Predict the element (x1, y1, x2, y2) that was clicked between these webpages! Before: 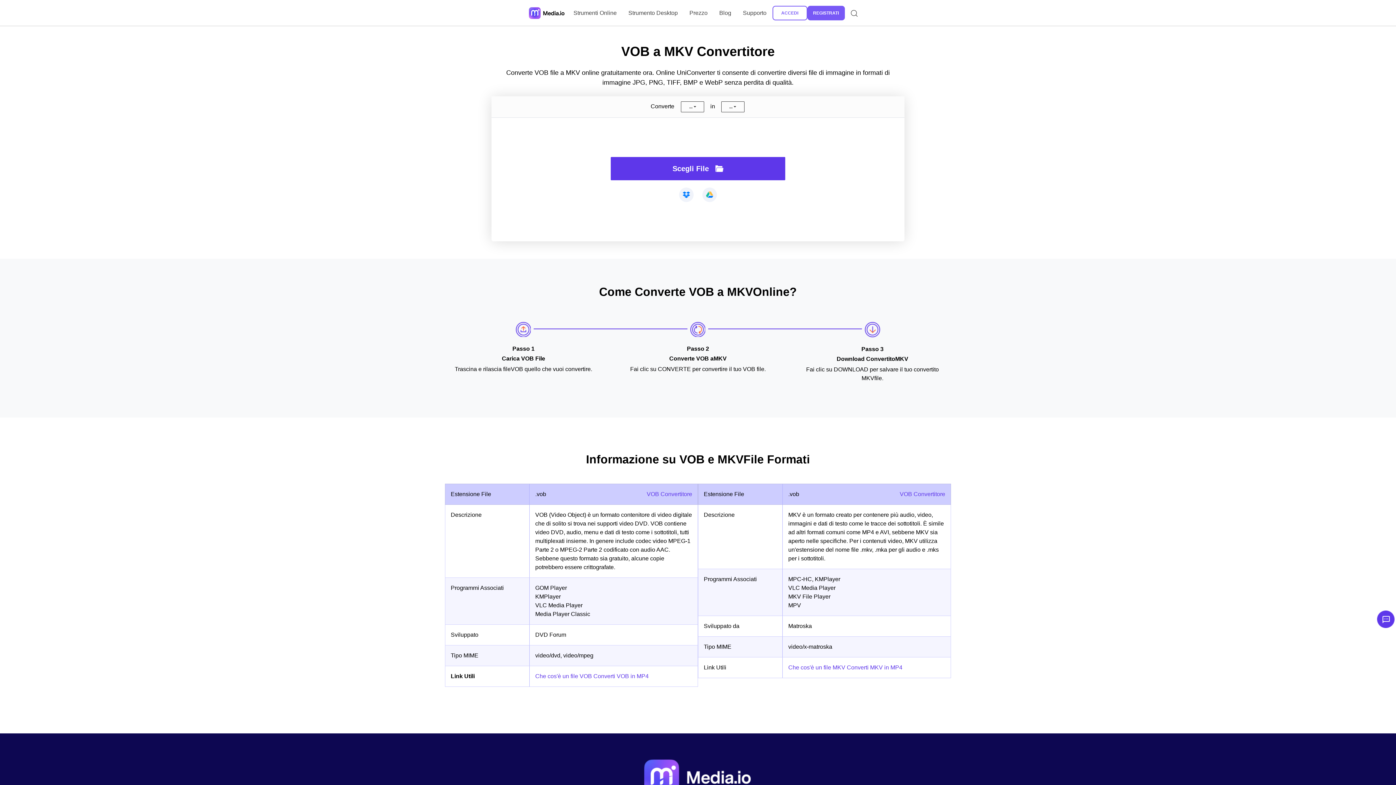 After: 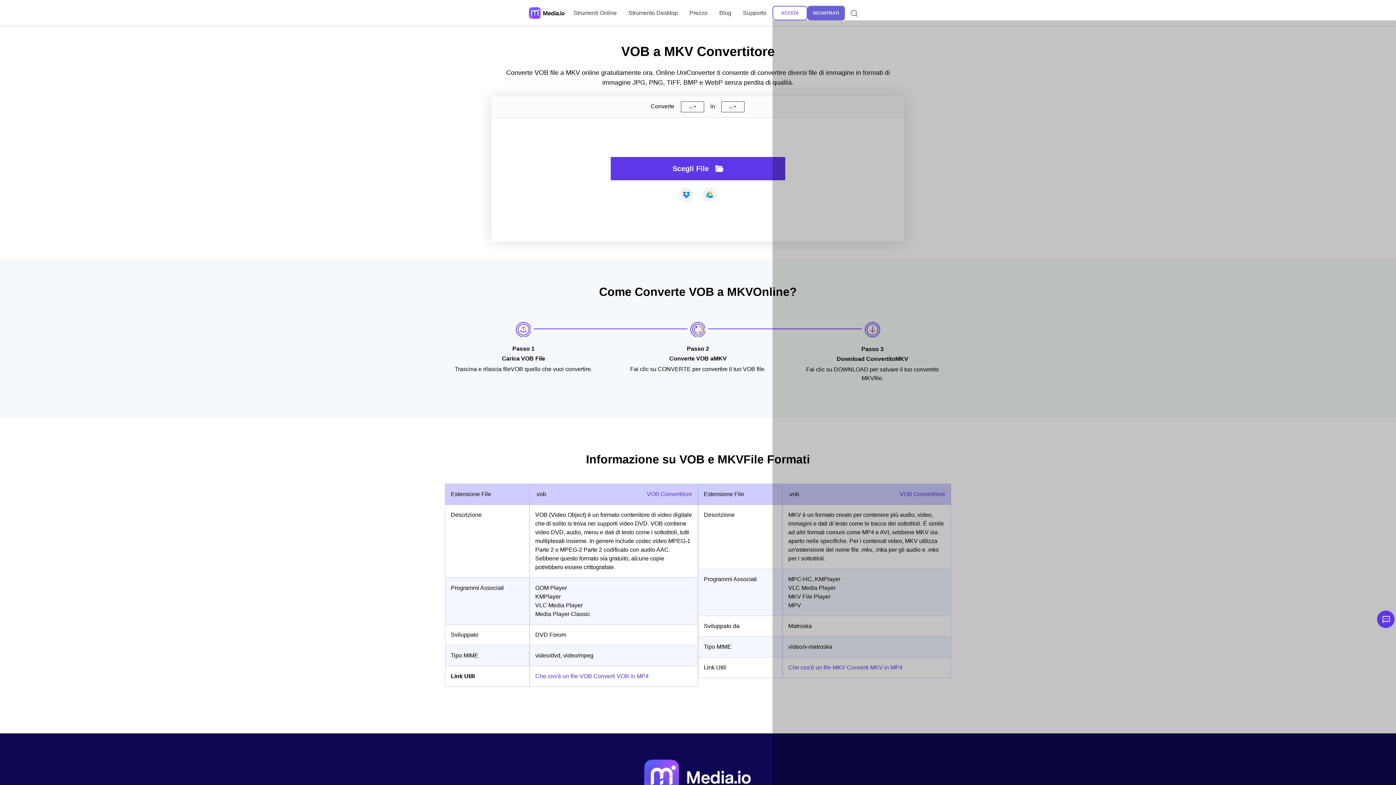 Action: bbox: (807, 5, 844, 20) label: REGISTRATI